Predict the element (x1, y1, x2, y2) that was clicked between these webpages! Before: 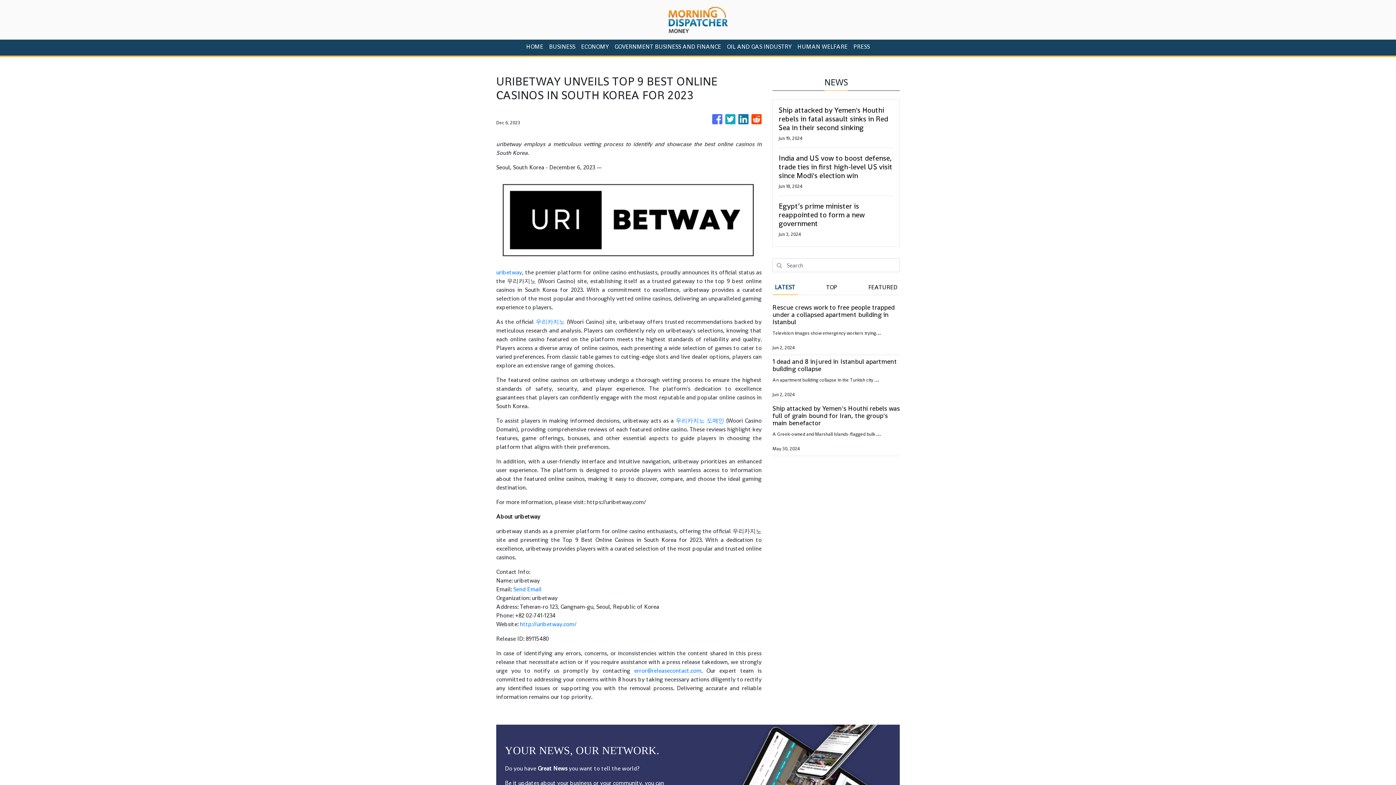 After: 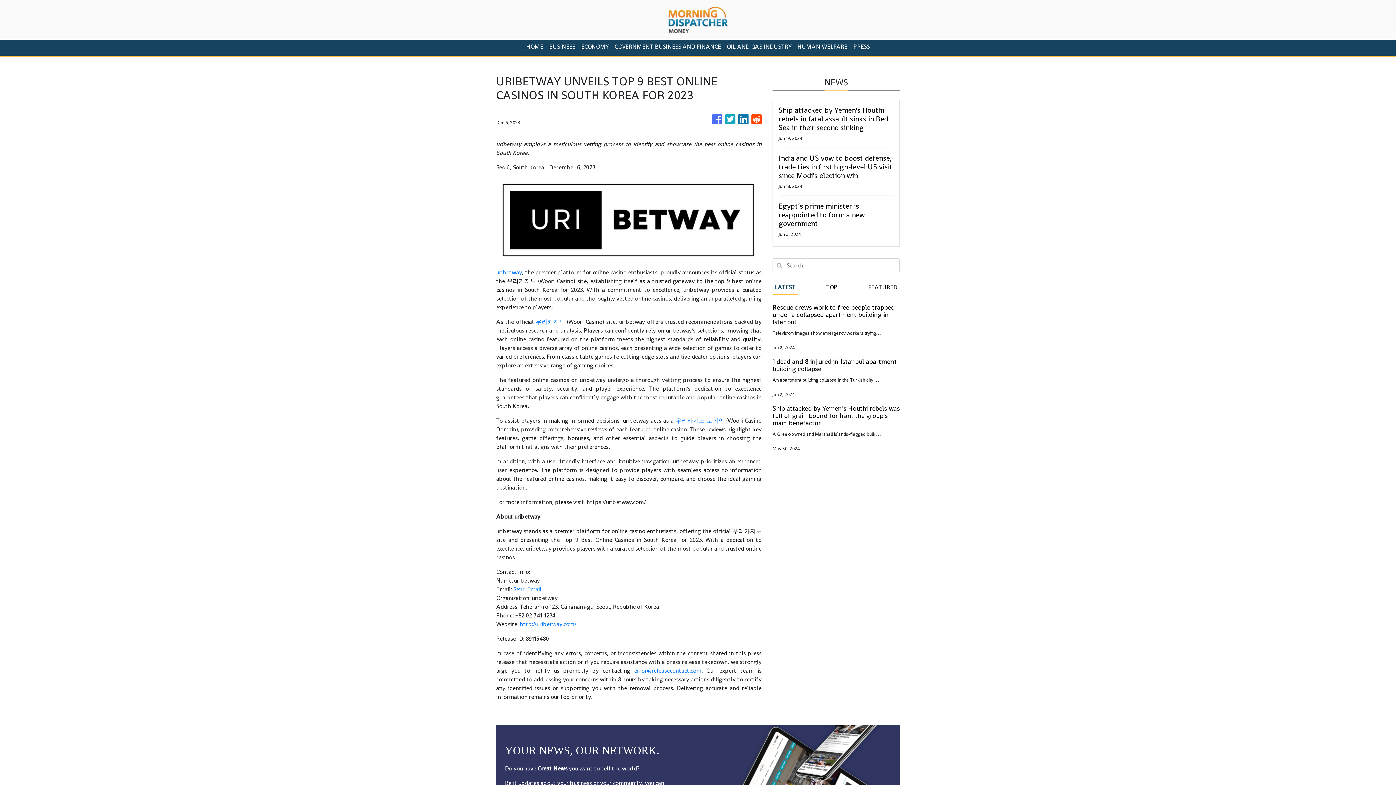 Action: bbox: (634, 667, 701, 674) label: error@releasecontact.com